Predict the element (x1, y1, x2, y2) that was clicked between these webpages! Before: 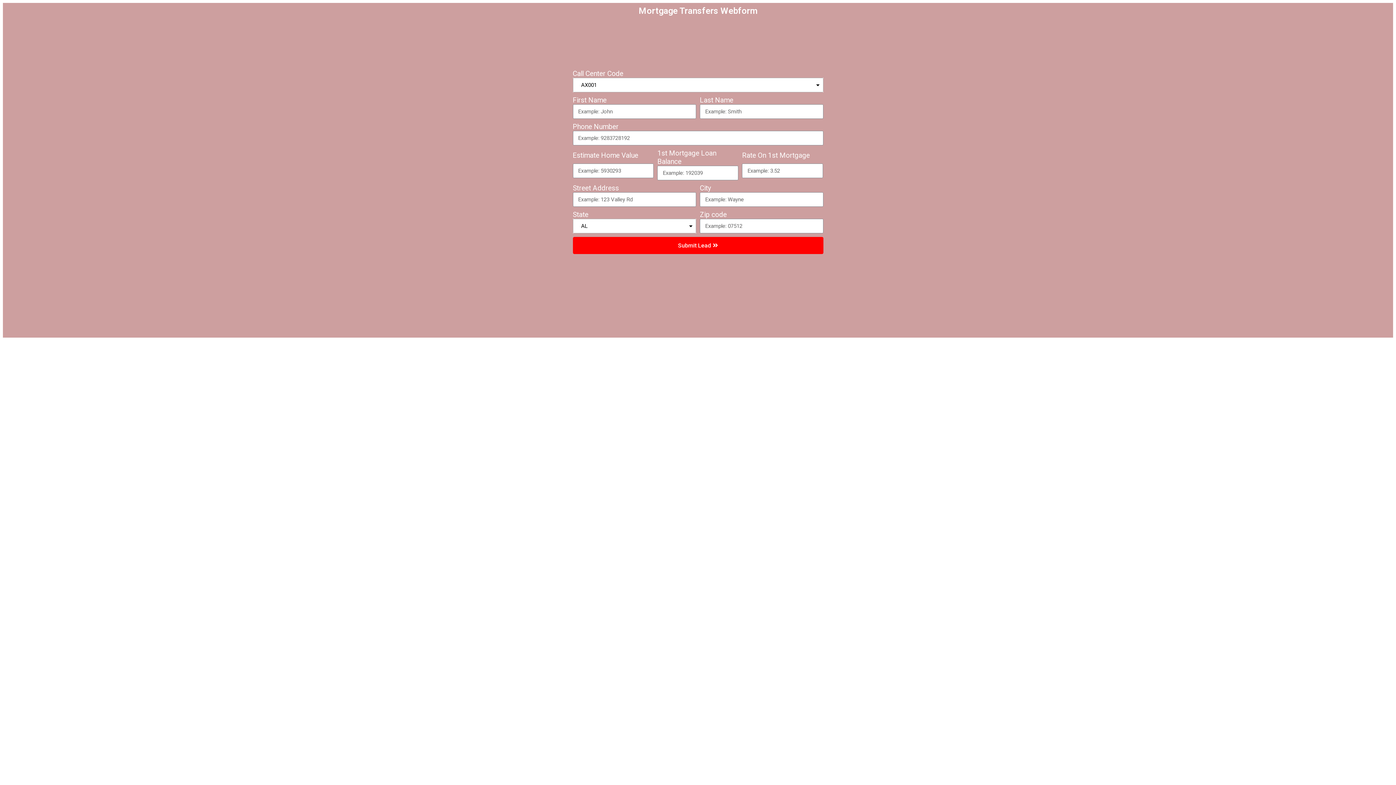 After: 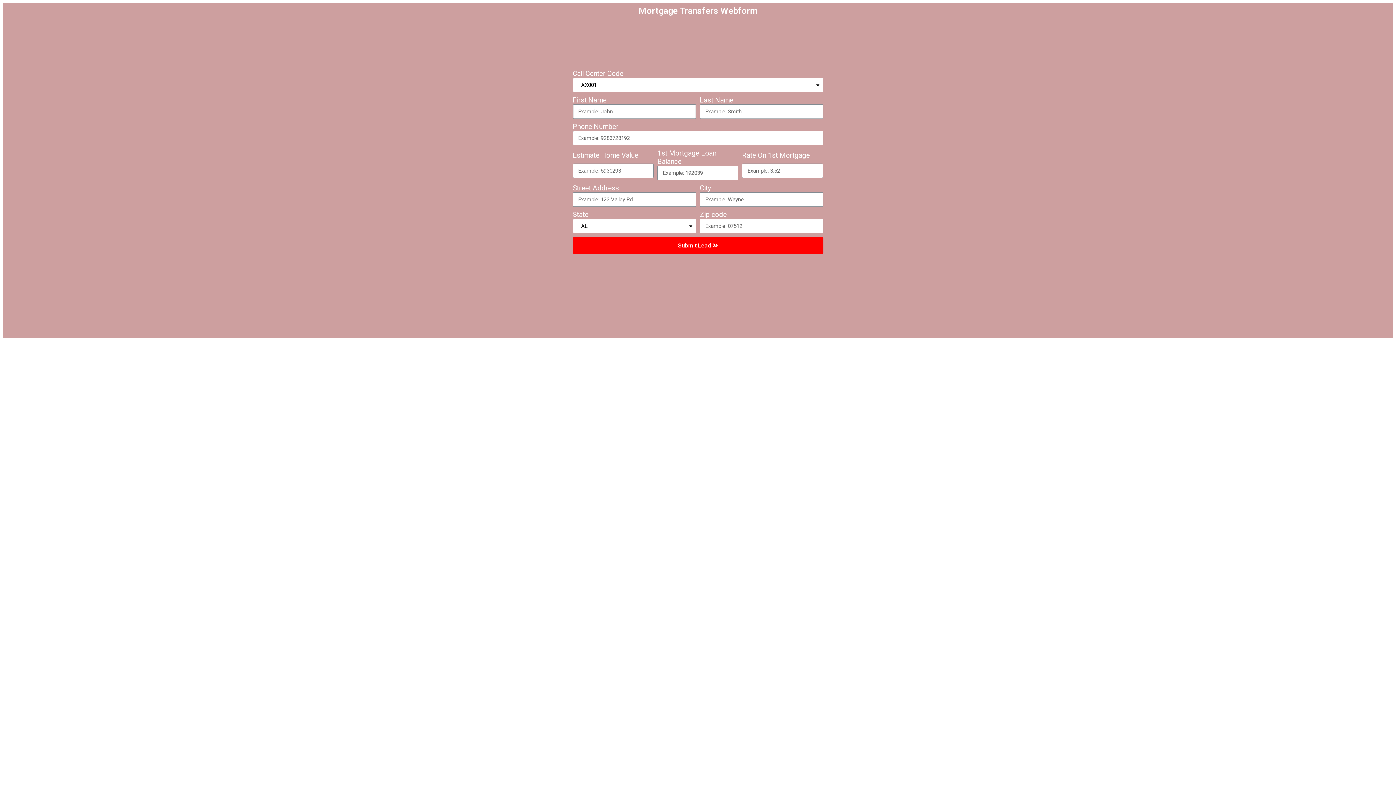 Action: label: Submit Lead bbox: (572, 237, 823, 254)